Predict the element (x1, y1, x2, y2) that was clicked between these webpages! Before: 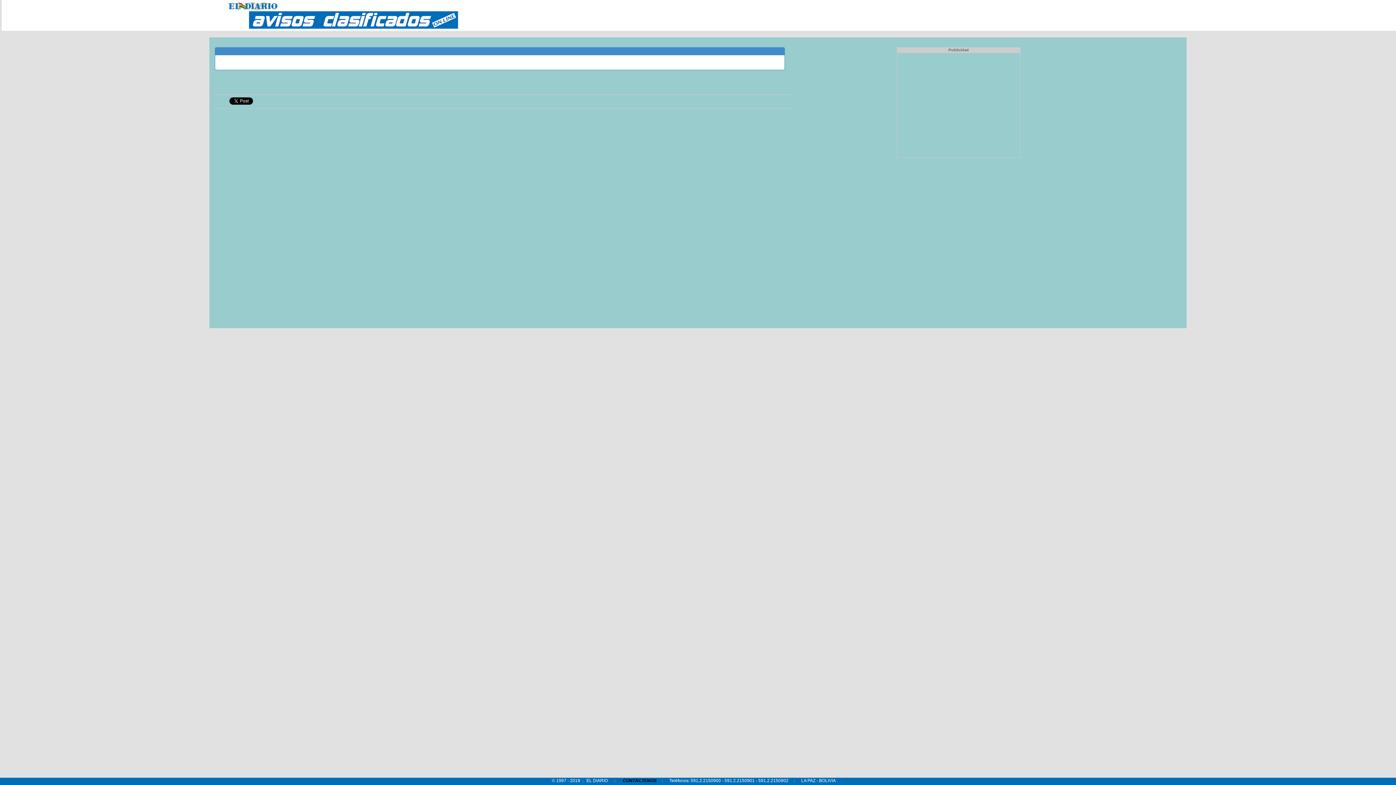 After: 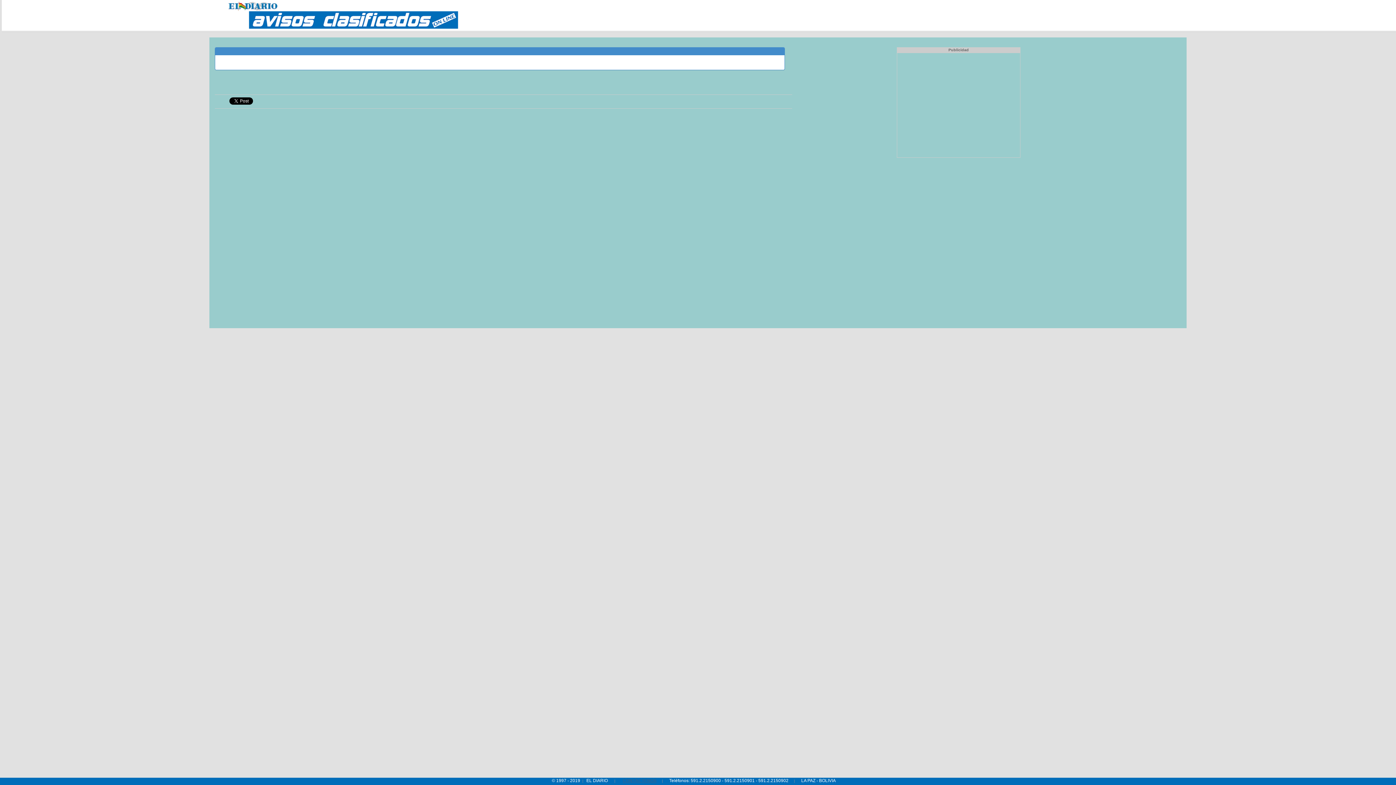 Action: label: CONTÁCTENOS bbox: (622, 778, 656, 783)